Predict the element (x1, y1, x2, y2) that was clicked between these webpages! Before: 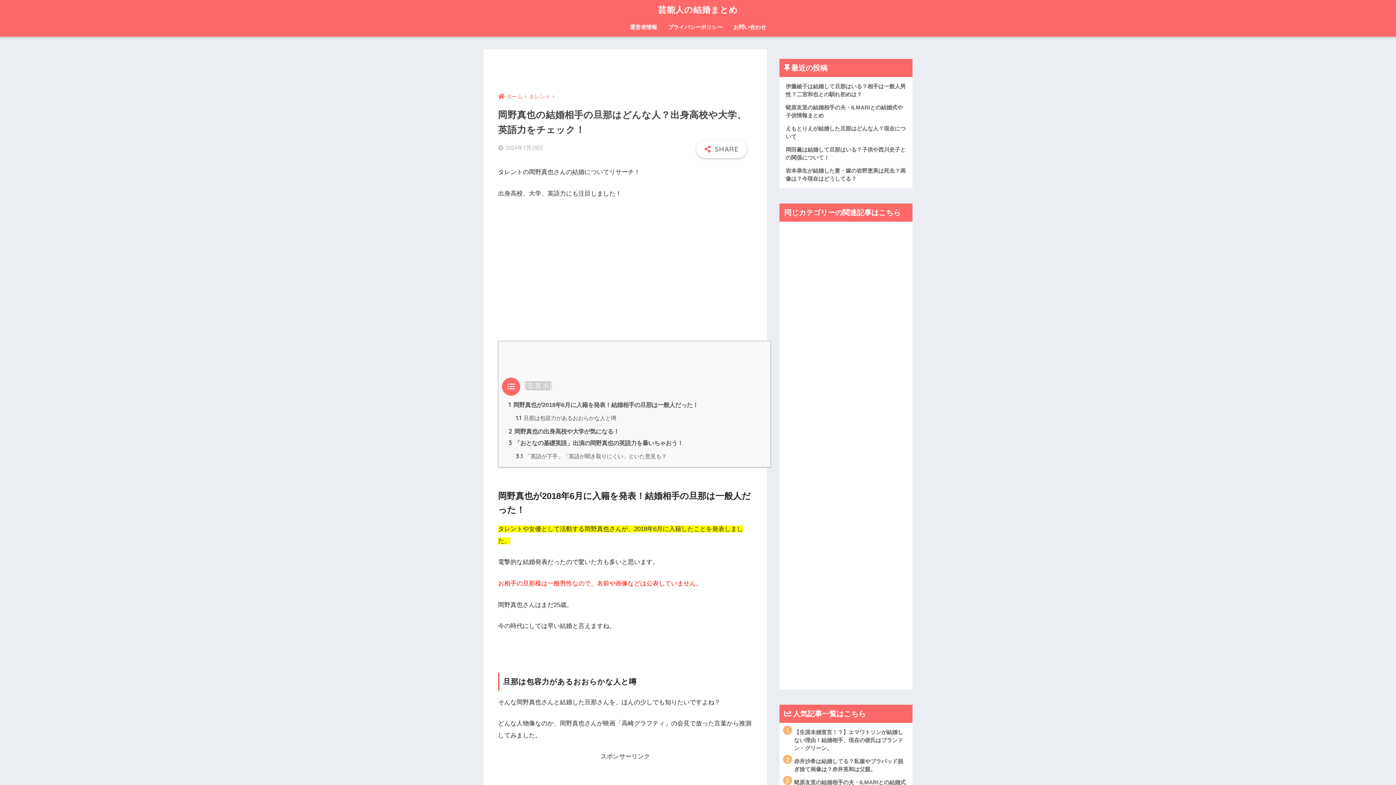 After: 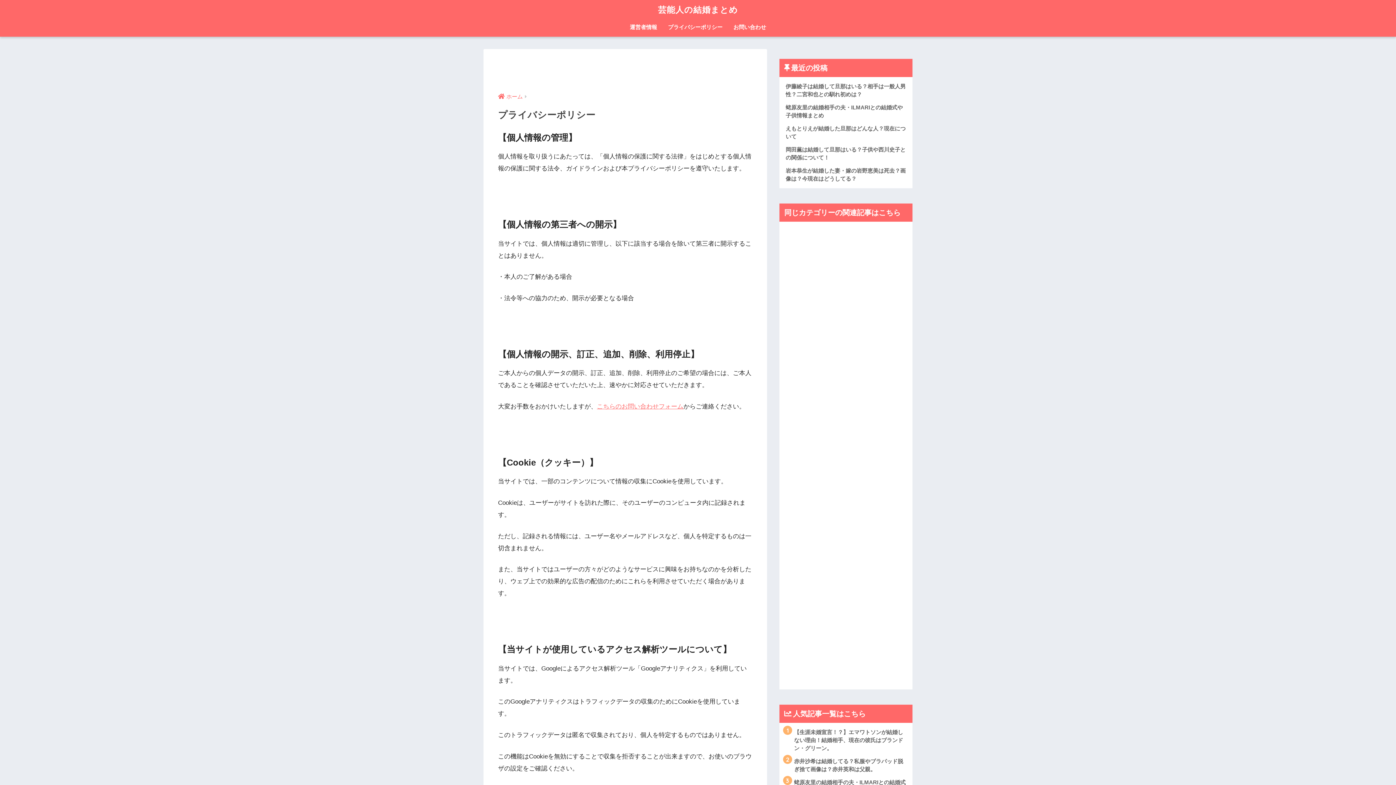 Action: bbox: (662, 19, 728, 36) label: プライバシーポリシー